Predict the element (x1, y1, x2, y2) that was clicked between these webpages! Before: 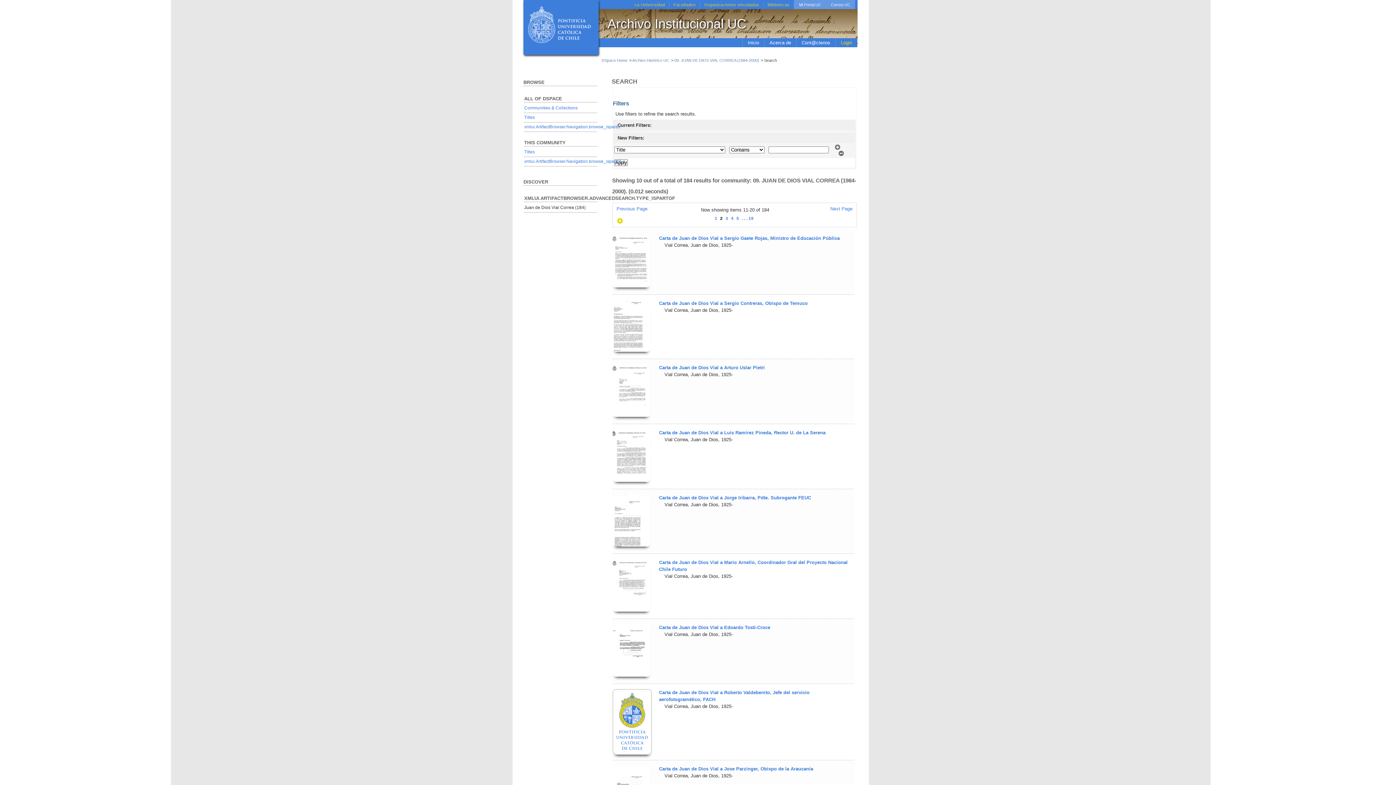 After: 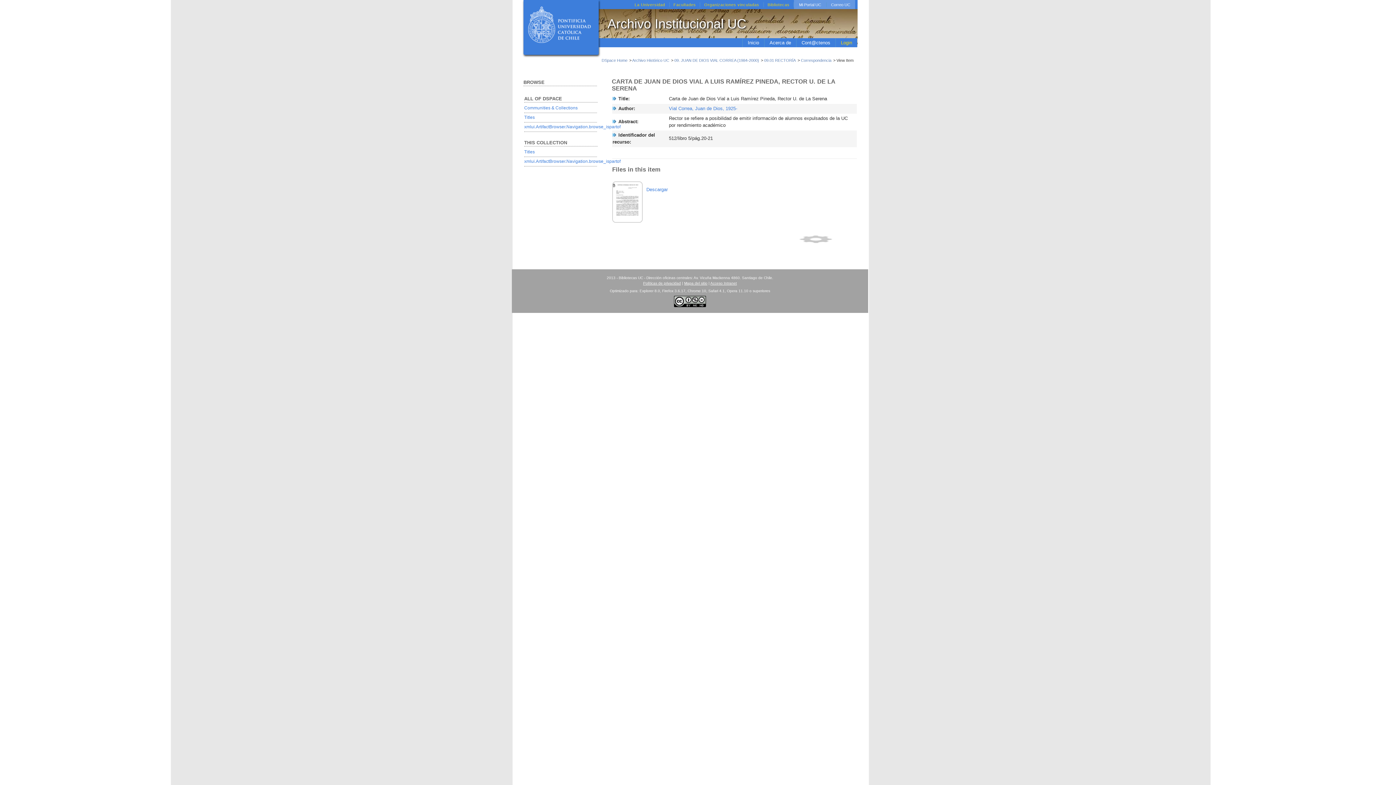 Action: bbox: (612, 477, 650, 483)